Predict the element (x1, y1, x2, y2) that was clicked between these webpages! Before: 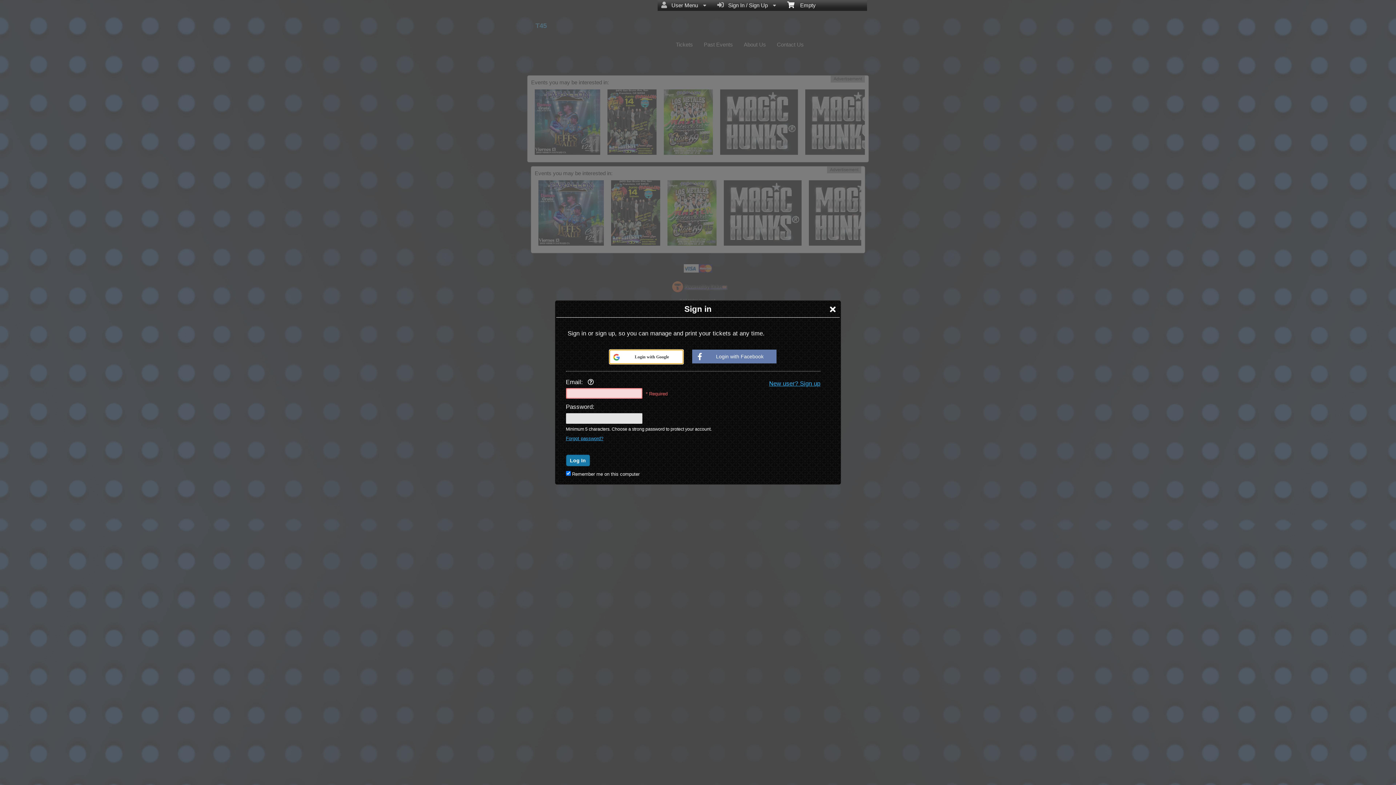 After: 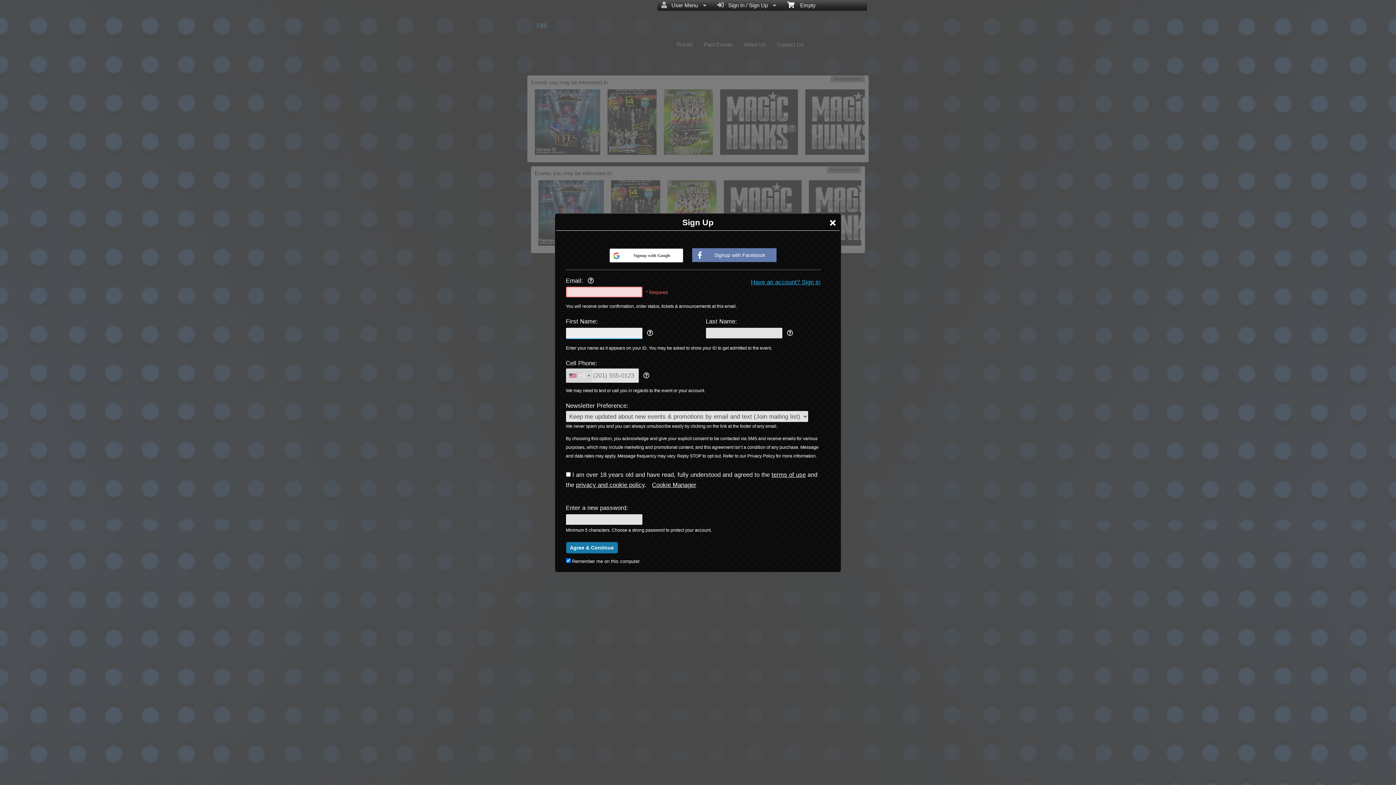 Action: bbox: (566, 380, 820, 387) label: New user? Sign up